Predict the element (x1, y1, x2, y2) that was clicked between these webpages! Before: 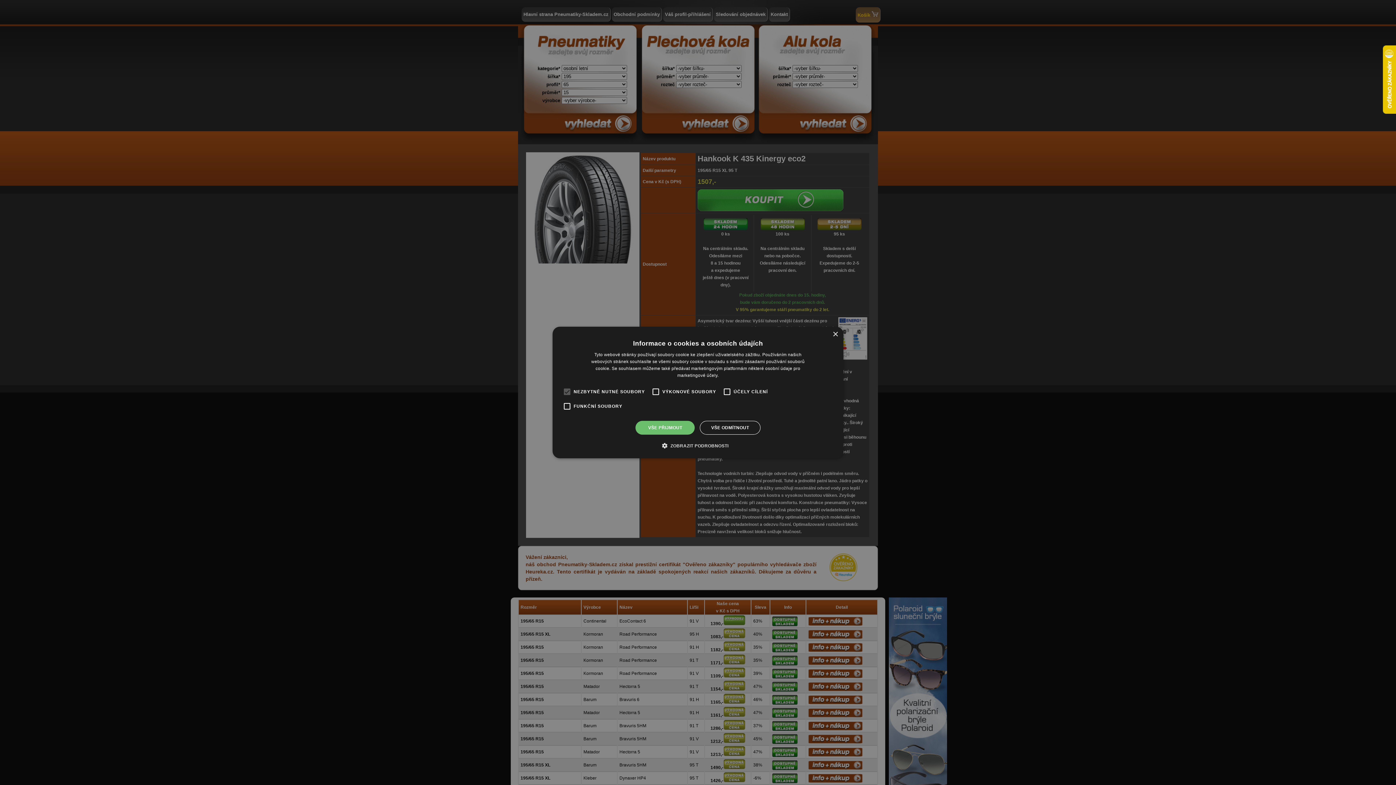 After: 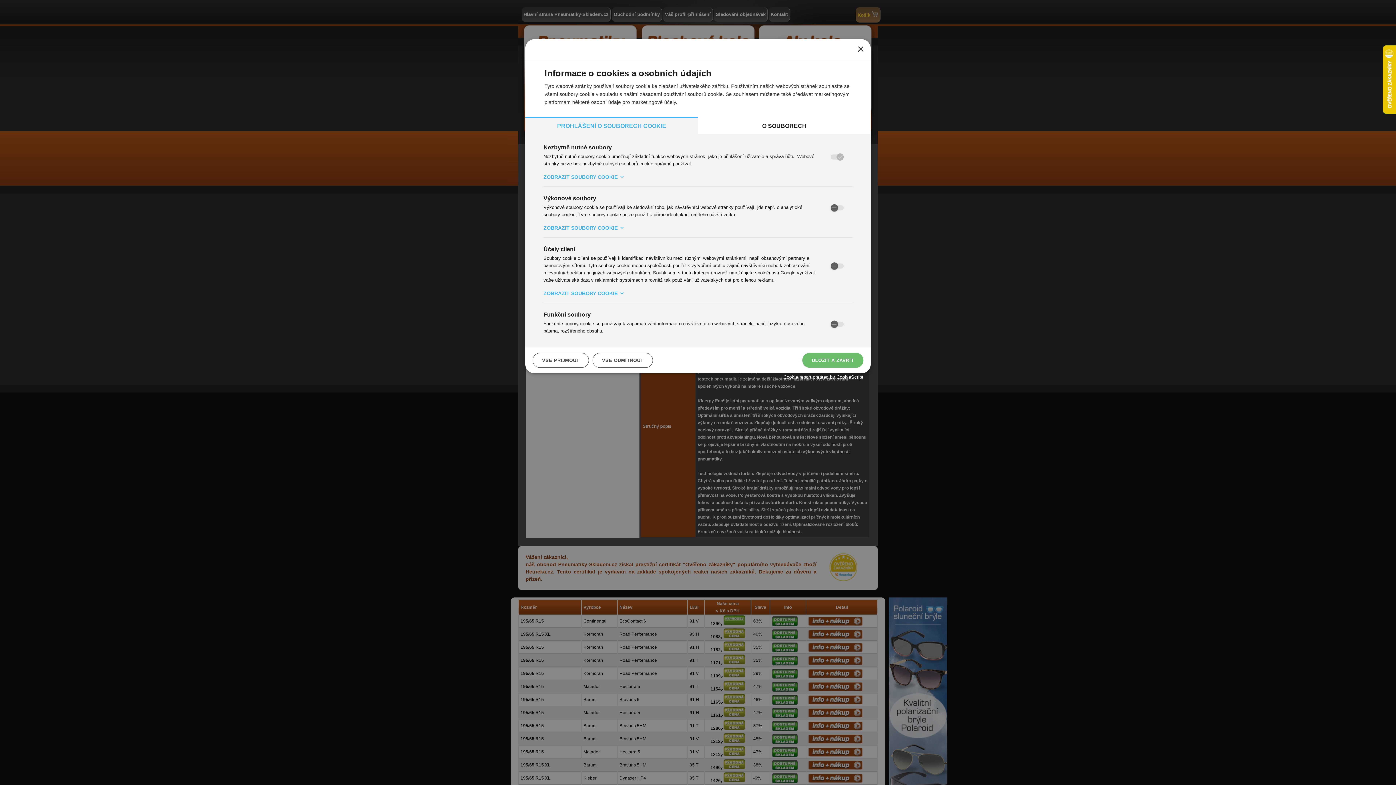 Action: label:  ZOBRAZIT PODROBNOSTI bbox: (667, 442, 728, 449)